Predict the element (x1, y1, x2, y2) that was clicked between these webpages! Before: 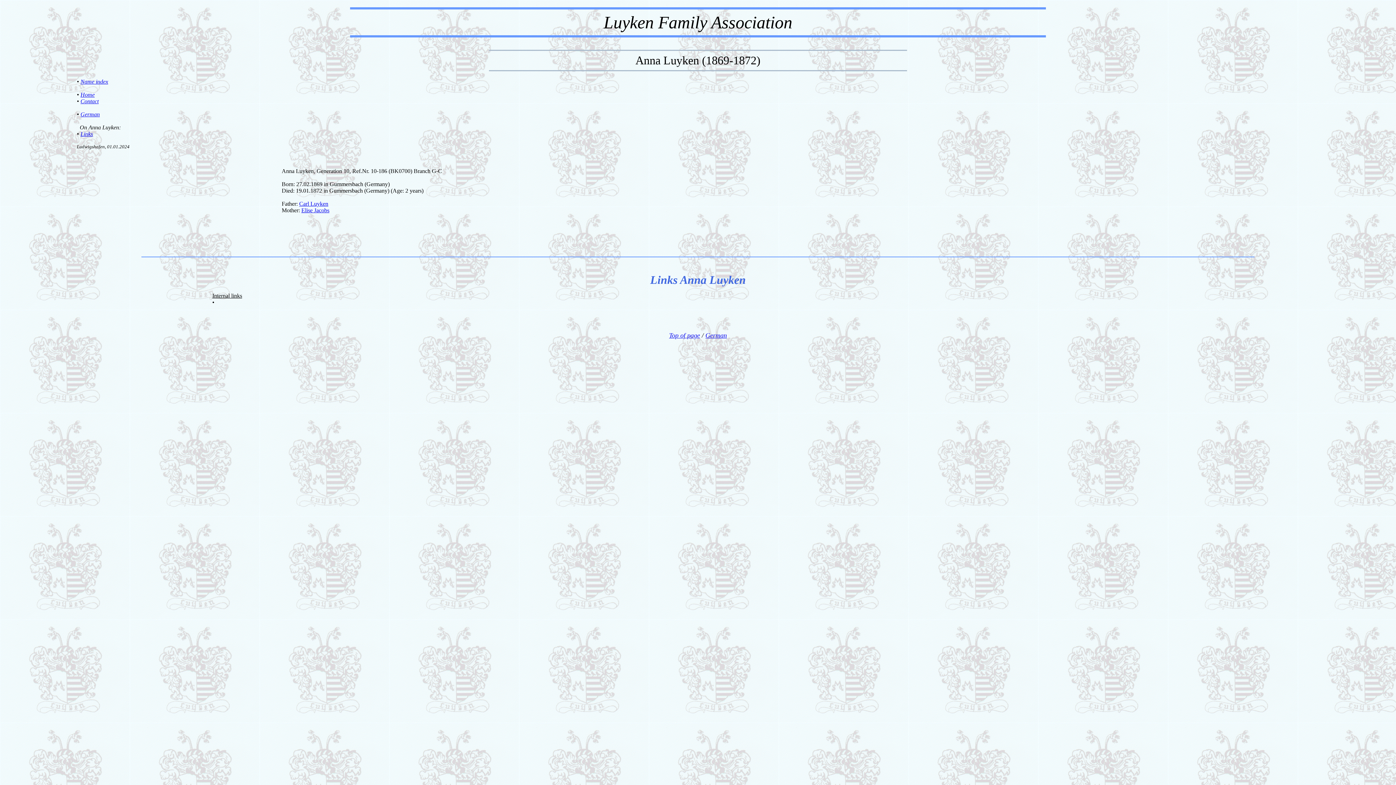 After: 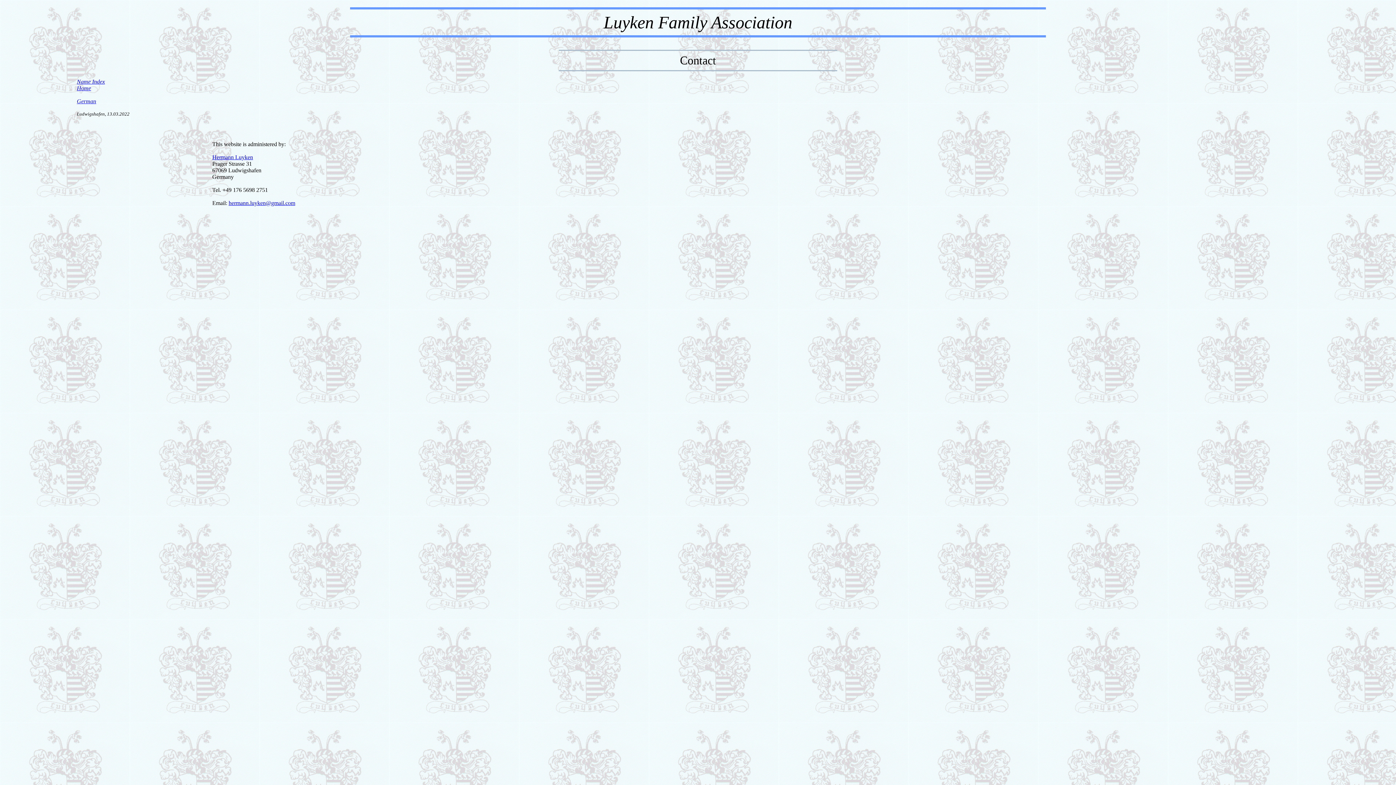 Action: bbox: (80, 98, 98, 104) label: Contact